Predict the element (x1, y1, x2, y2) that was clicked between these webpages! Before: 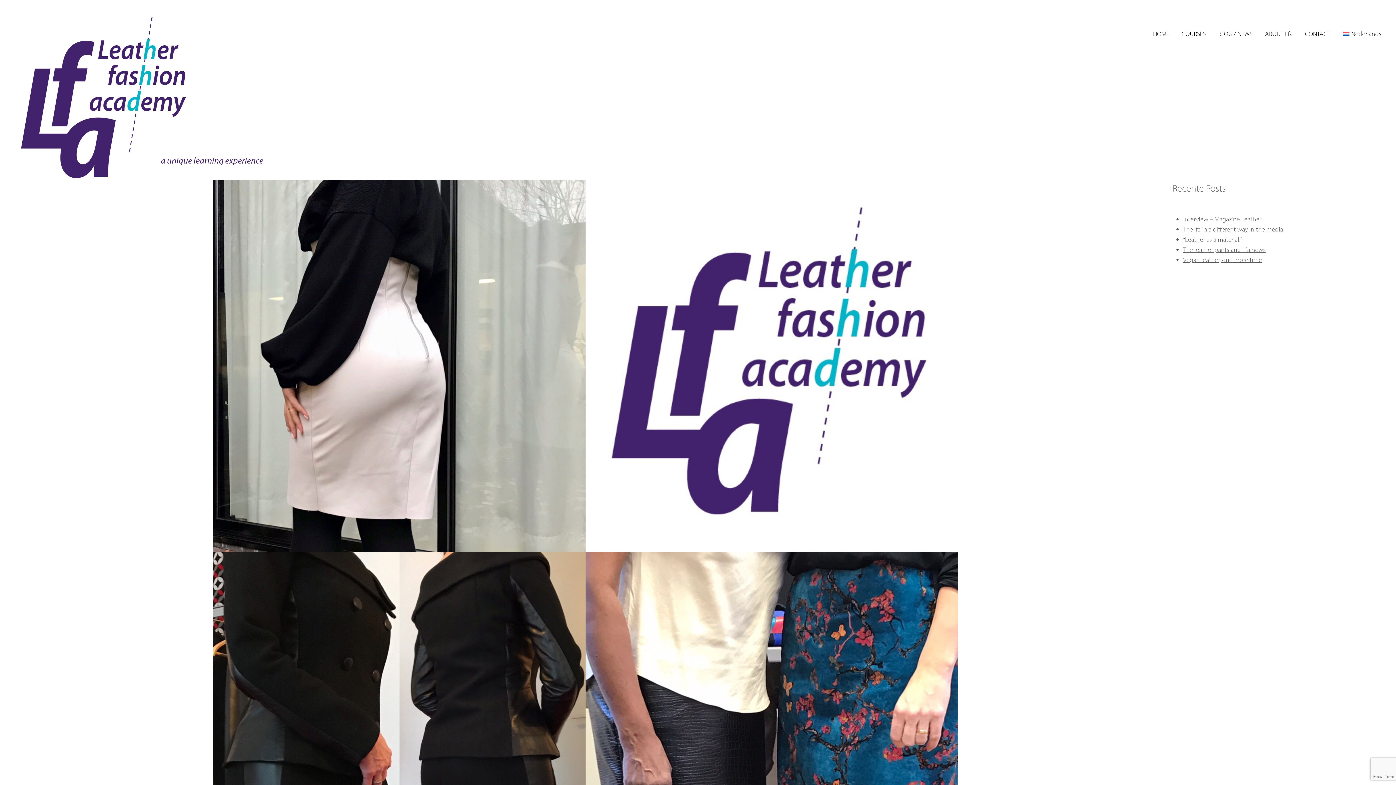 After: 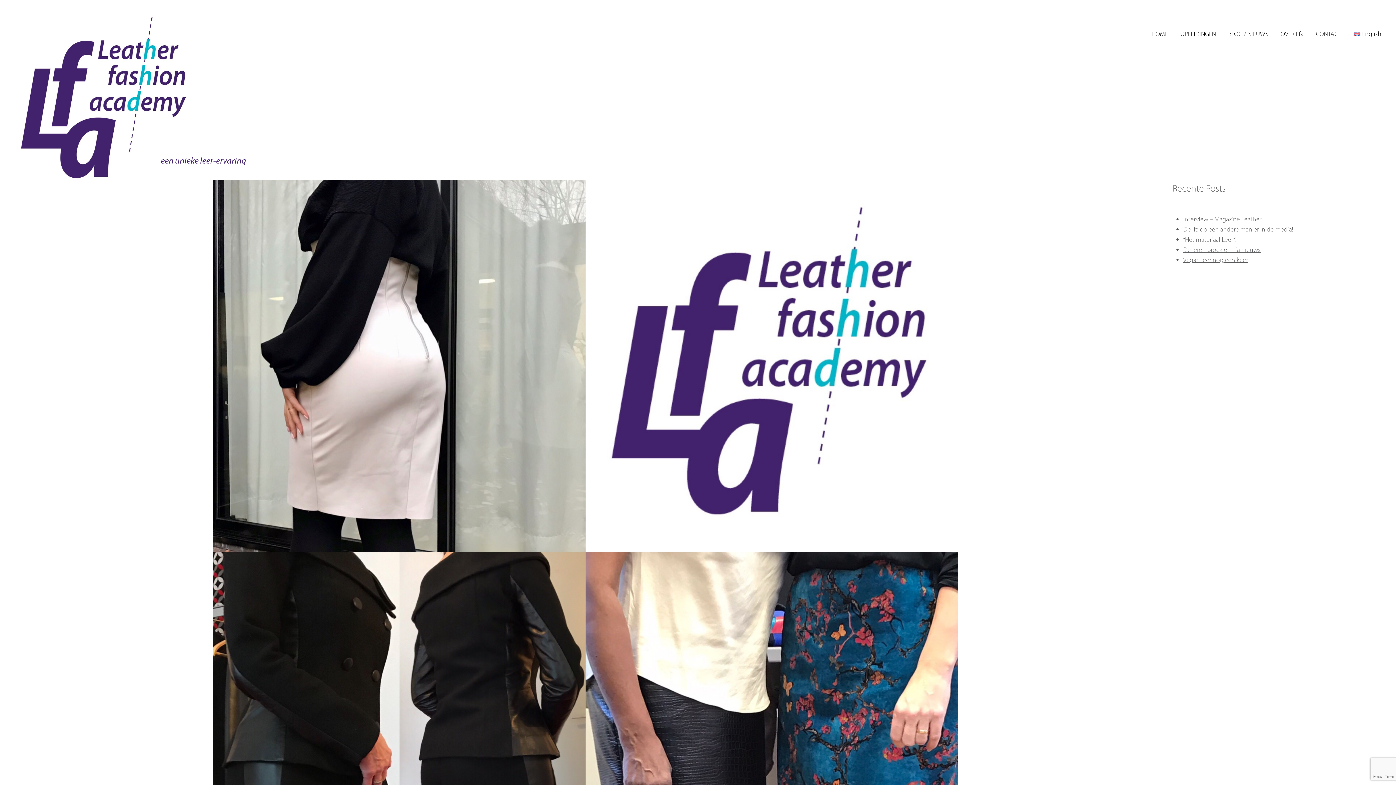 Action: label: Nederlands bbox: (1343, 29, 1381, 37)